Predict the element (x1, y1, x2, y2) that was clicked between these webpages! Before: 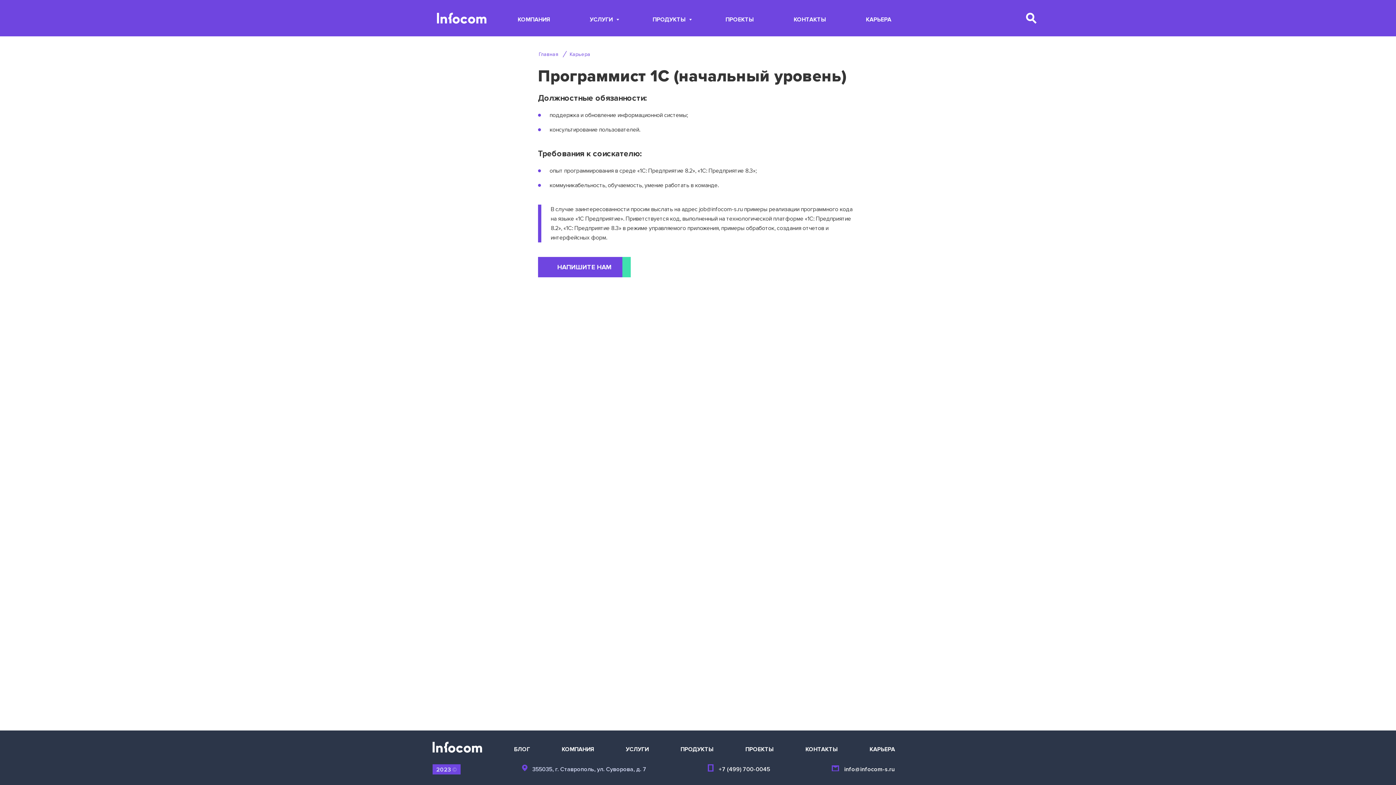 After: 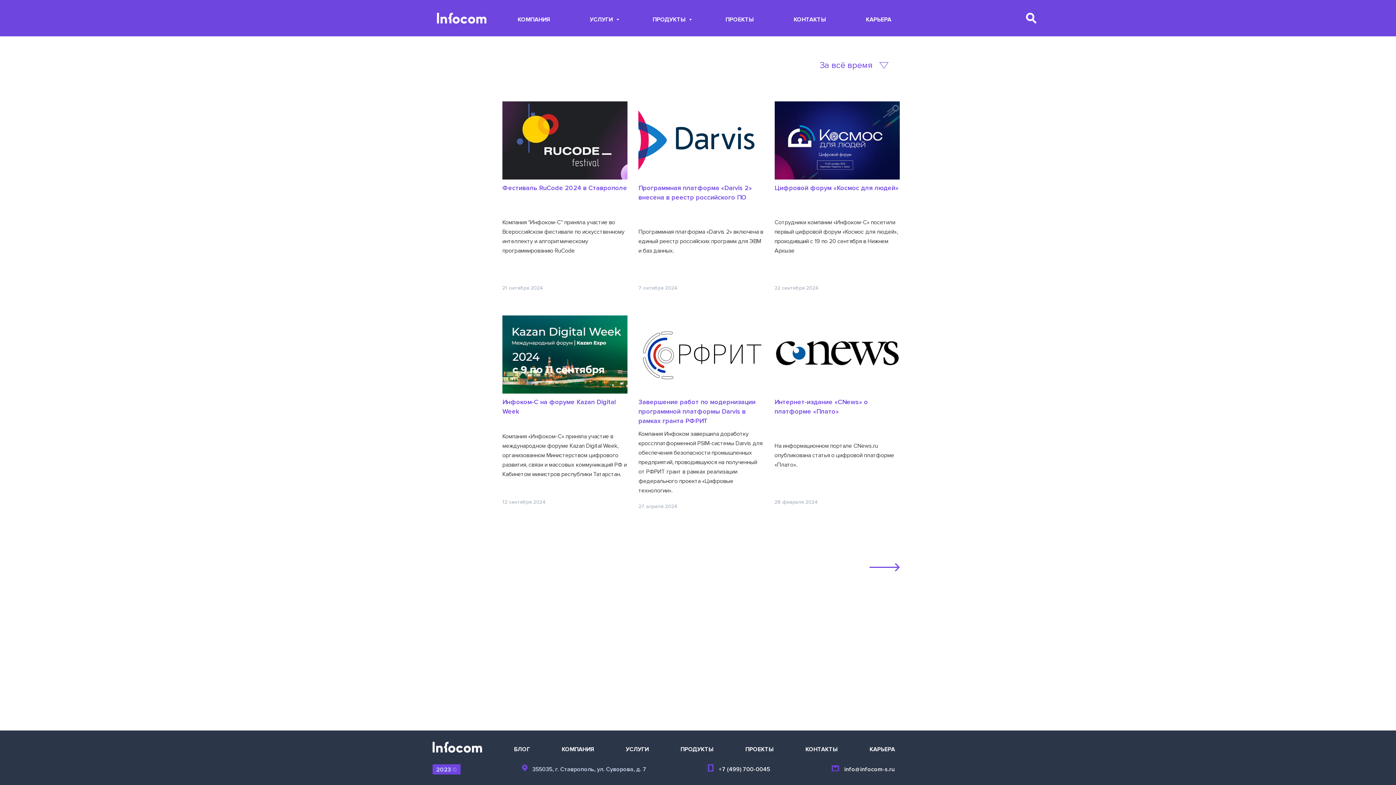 Action: label: БЛОГ bbox: (514, 745, 530, 755)